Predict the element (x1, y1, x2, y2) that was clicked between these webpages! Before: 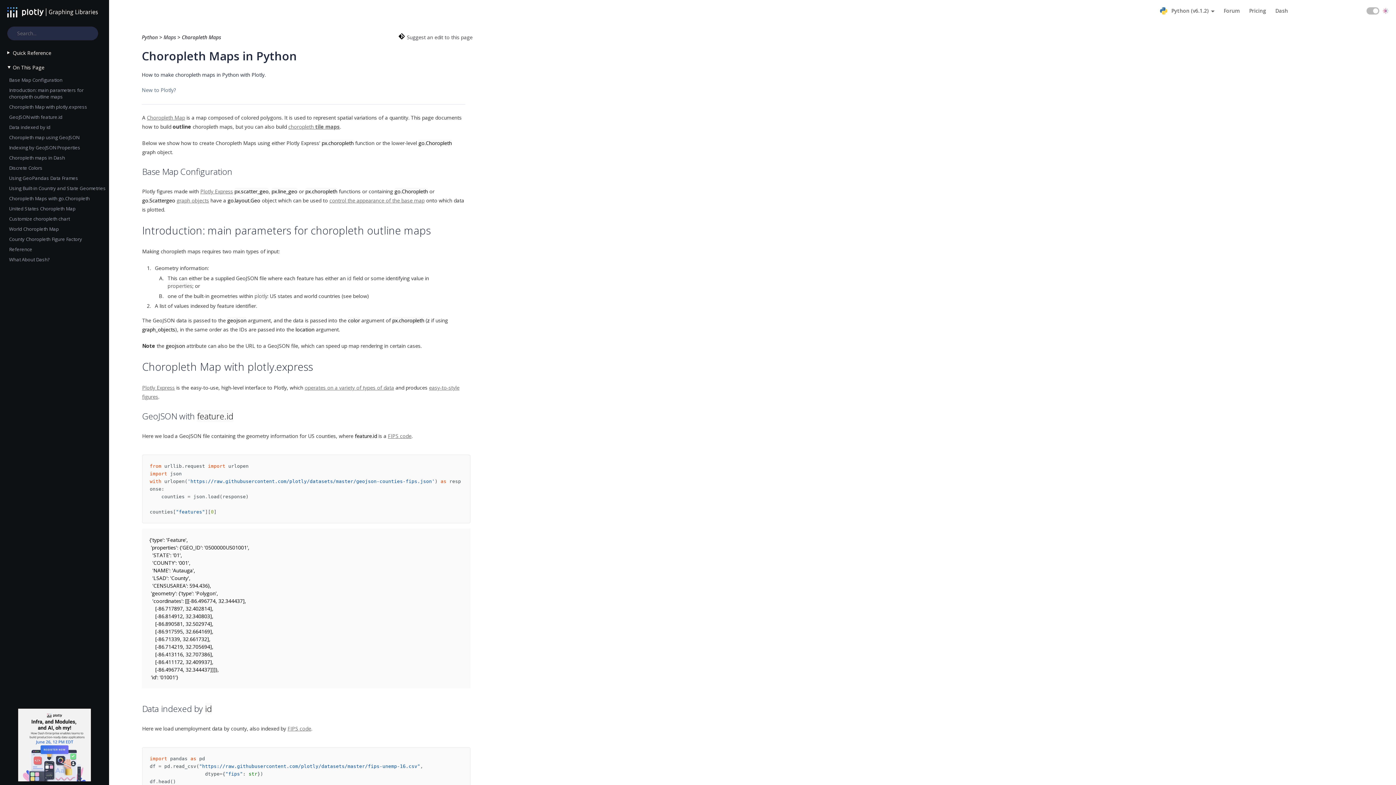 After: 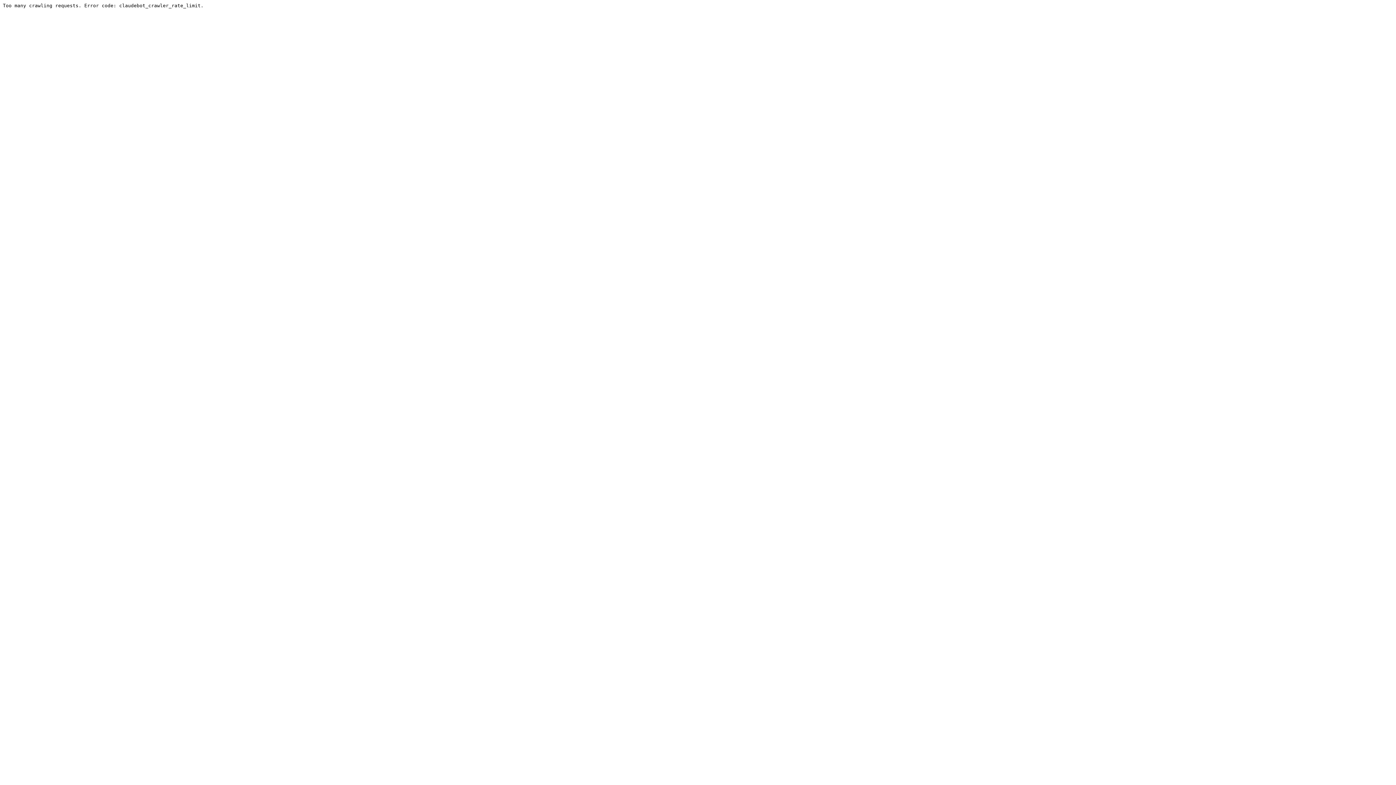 Action: label: Forum bbox: (1224, 7, 1240, 14)